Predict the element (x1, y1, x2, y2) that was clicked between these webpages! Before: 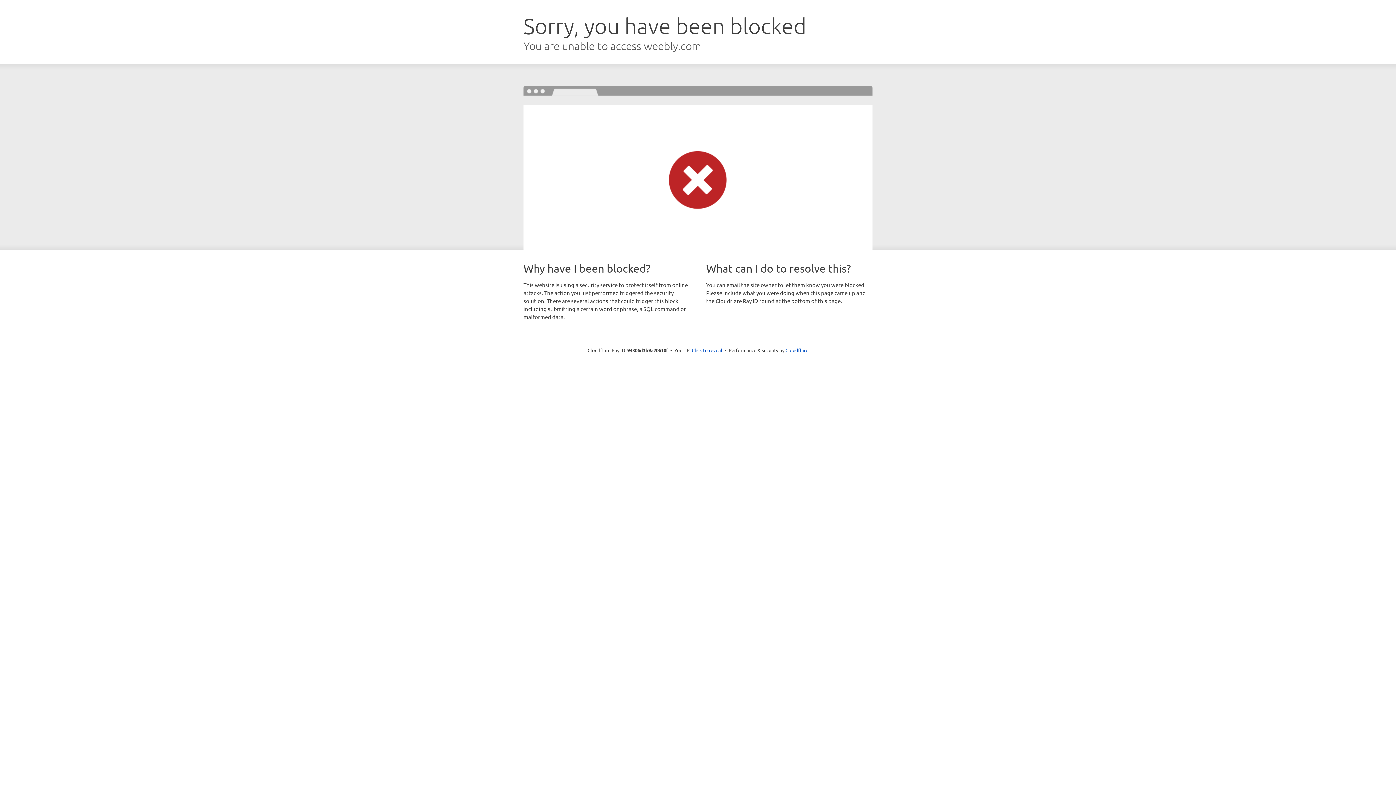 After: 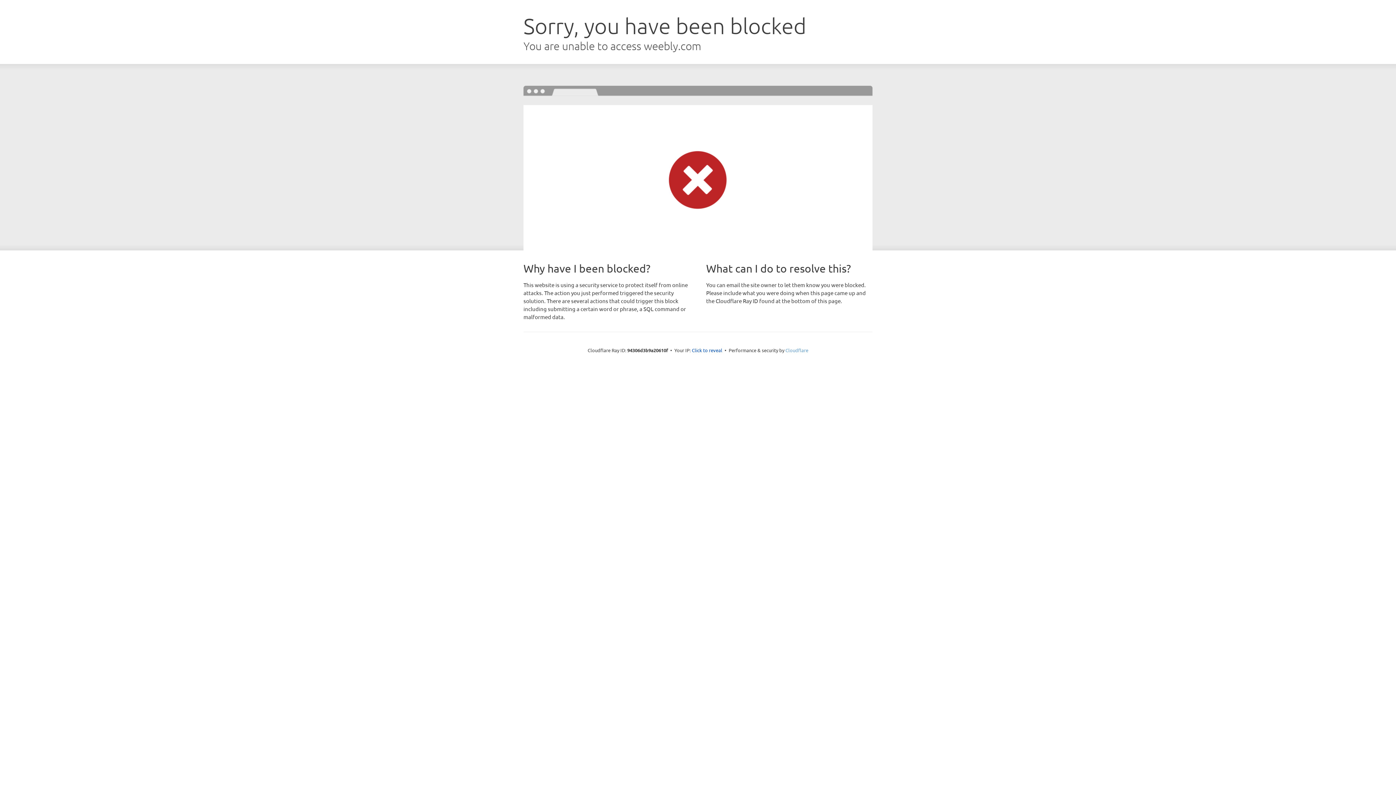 Action: bbox: (785, 347, 808, 353) label: Cloudflare